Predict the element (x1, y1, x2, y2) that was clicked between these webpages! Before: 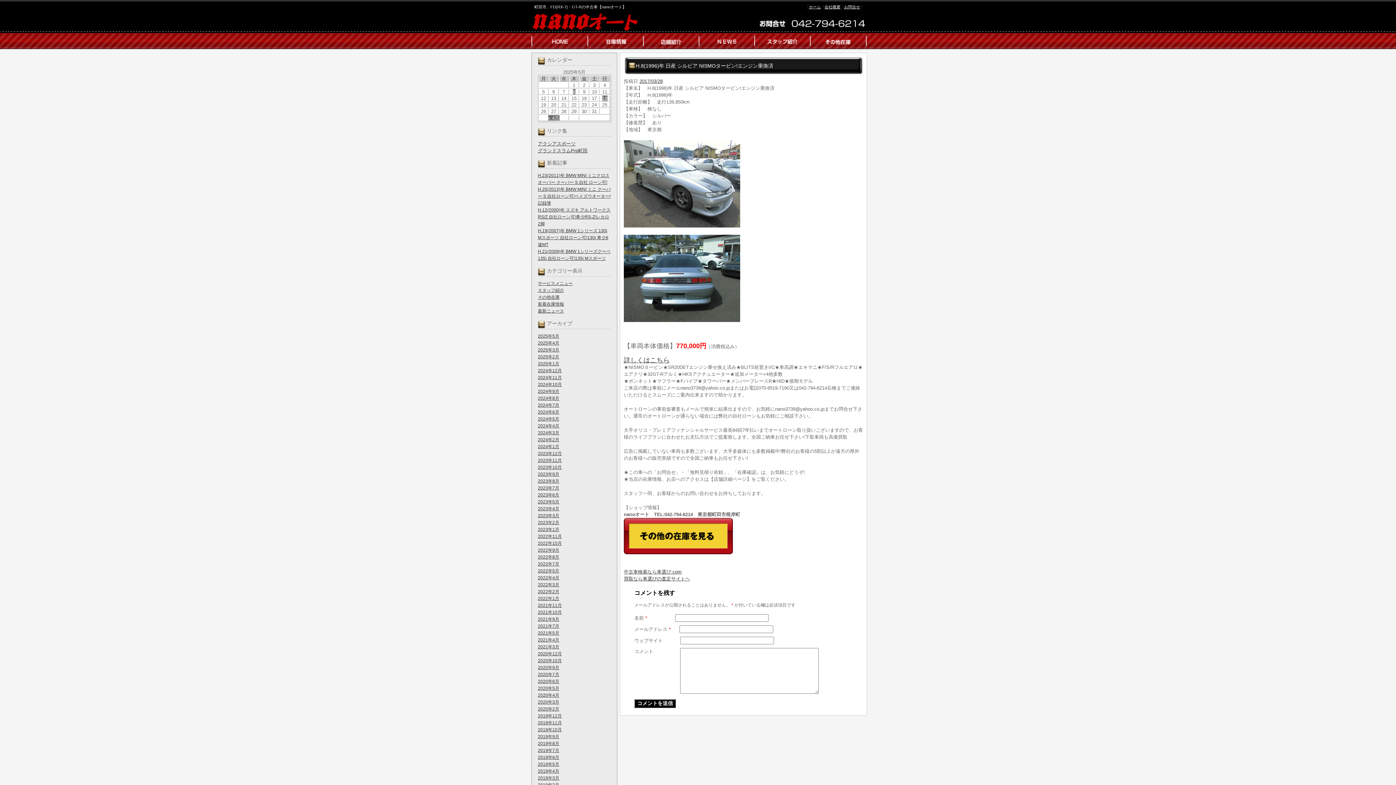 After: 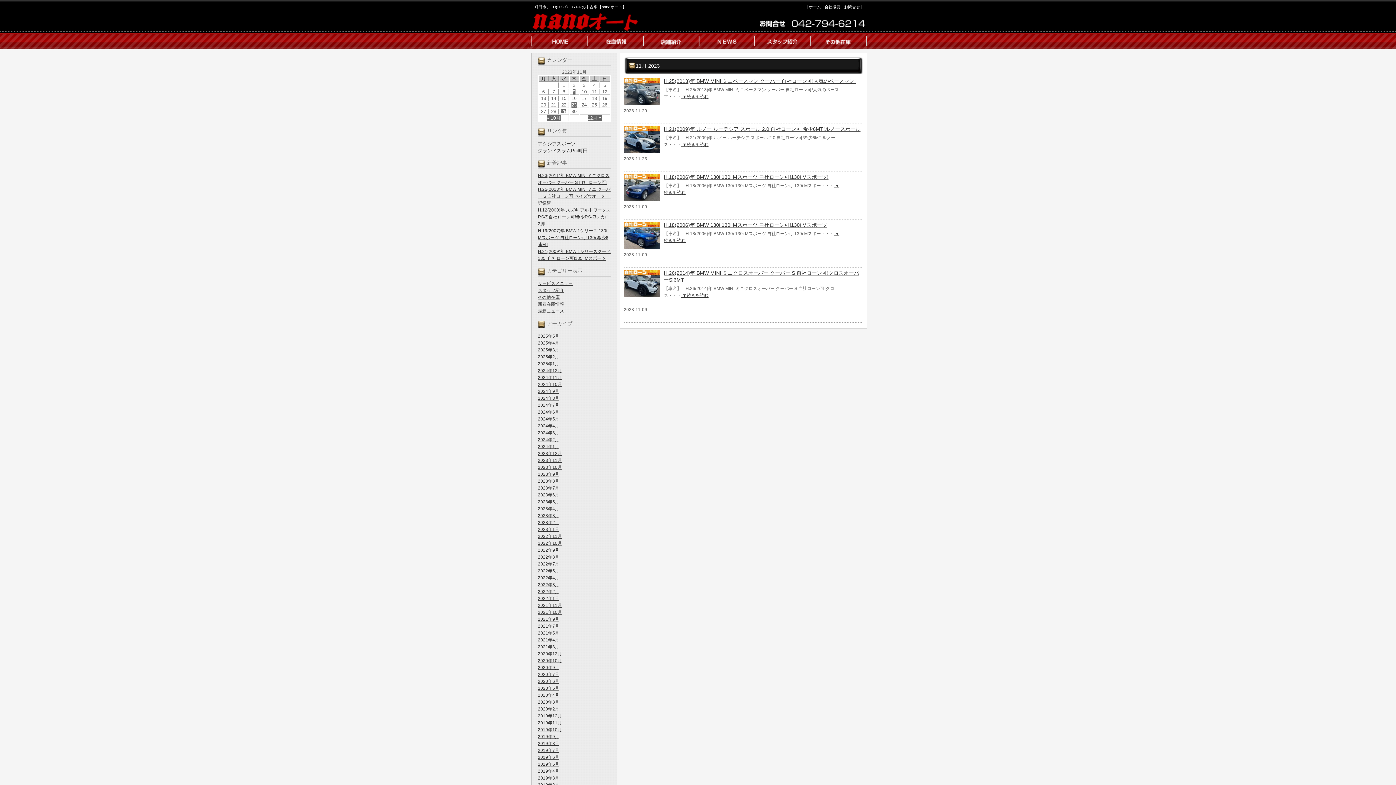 Action: bbox: (538, 458, 562, 463) label: 2023年11月